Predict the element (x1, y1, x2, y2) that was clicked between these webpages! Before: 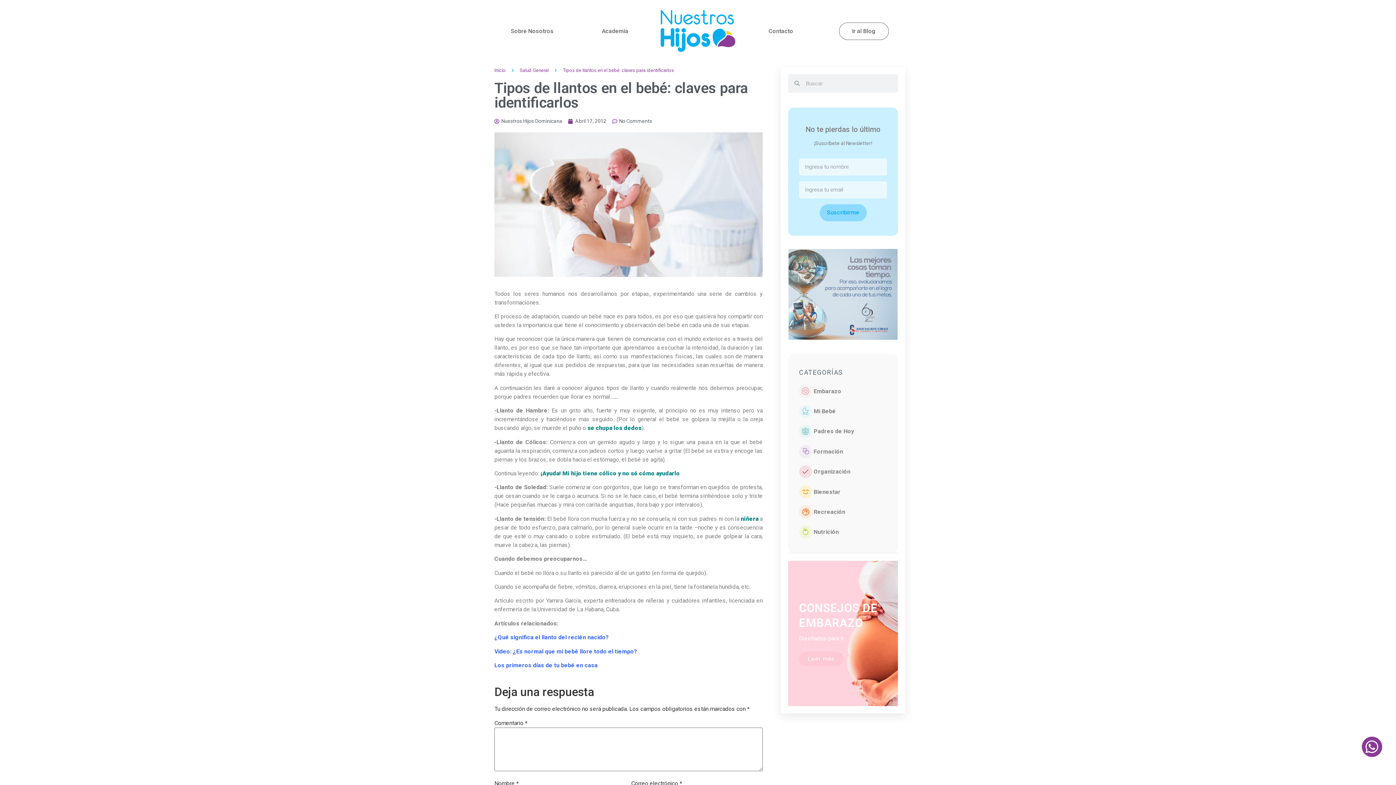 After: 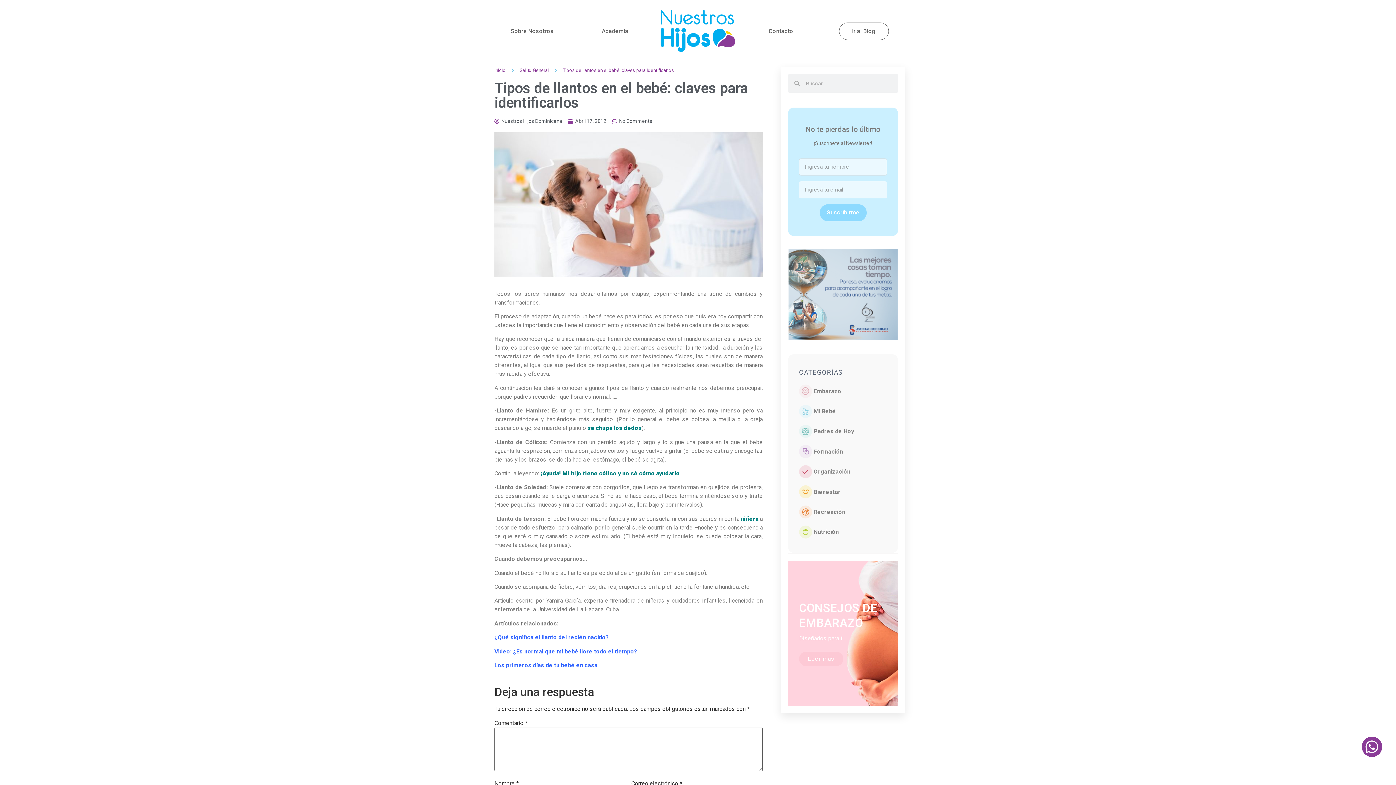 Action: bbox: (819, 204, 866, 221) label: Suscribirme